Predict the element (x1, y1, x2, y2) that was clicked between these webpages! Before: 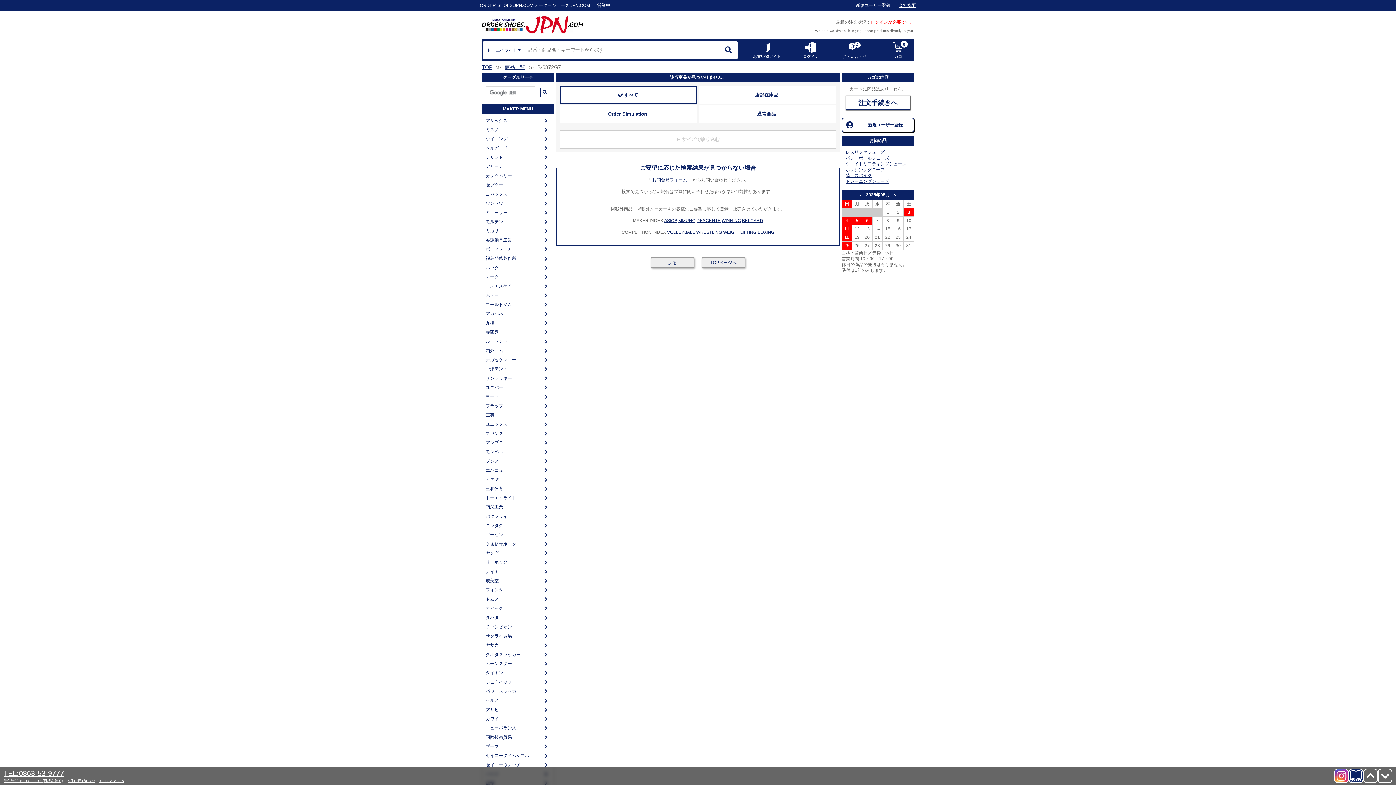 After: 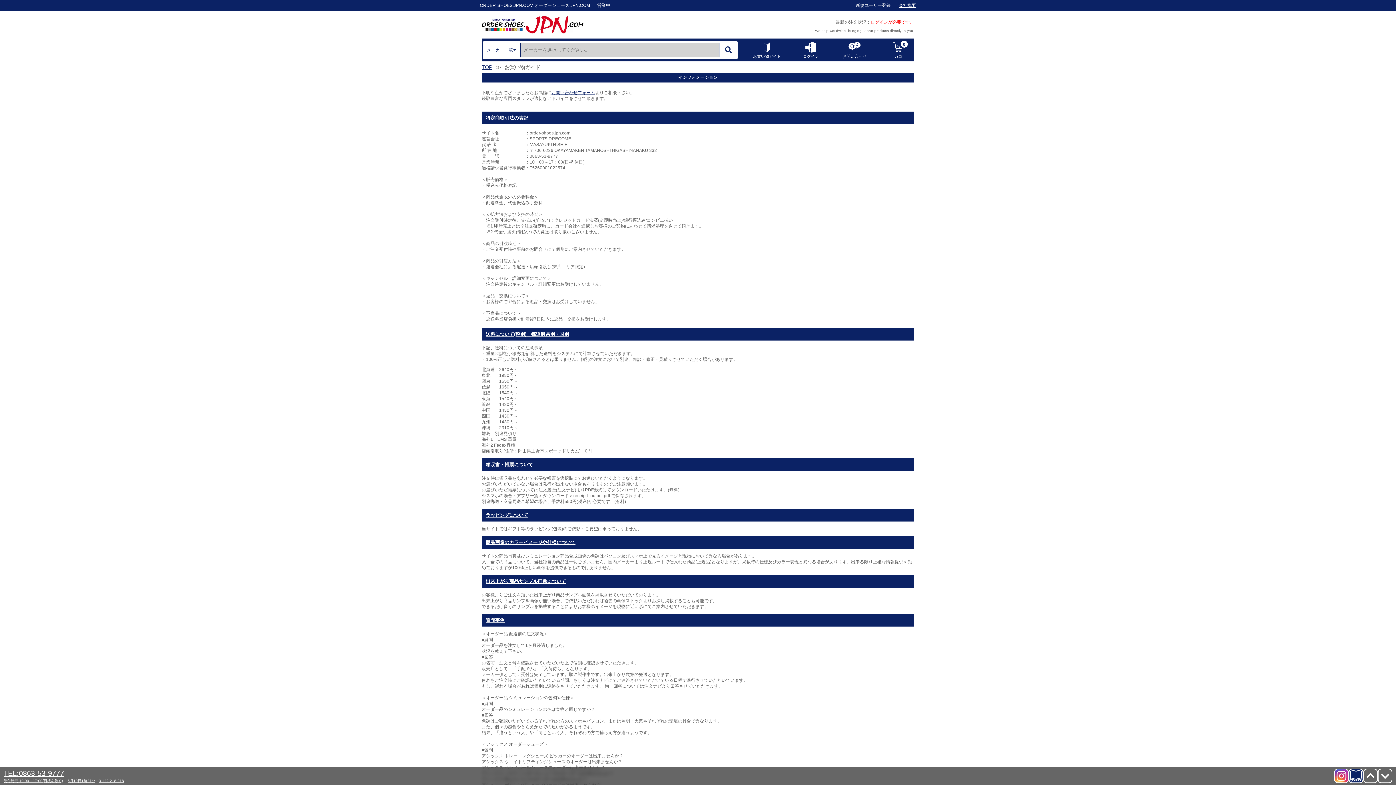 Action: label: お買い物ガイド bbox: (752, 40, 781, 60)